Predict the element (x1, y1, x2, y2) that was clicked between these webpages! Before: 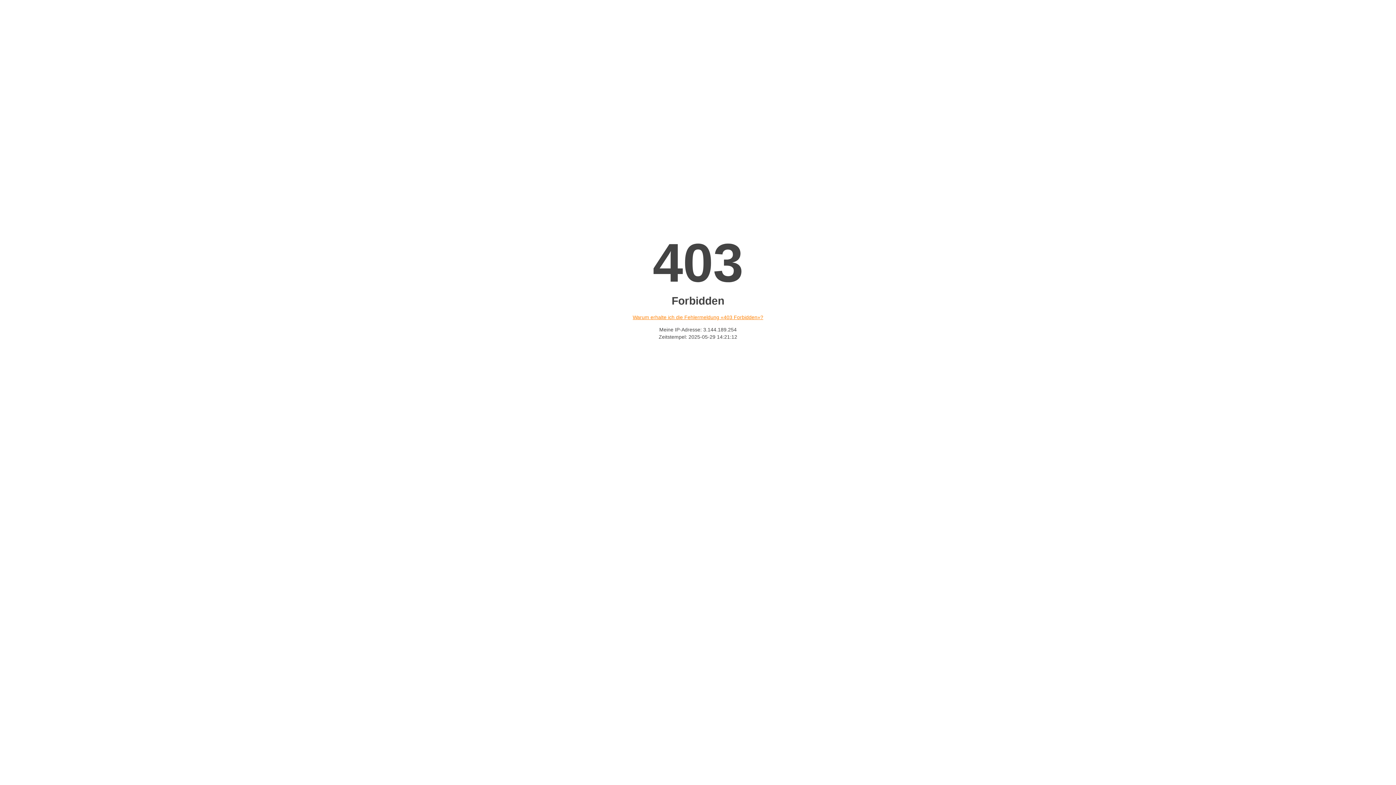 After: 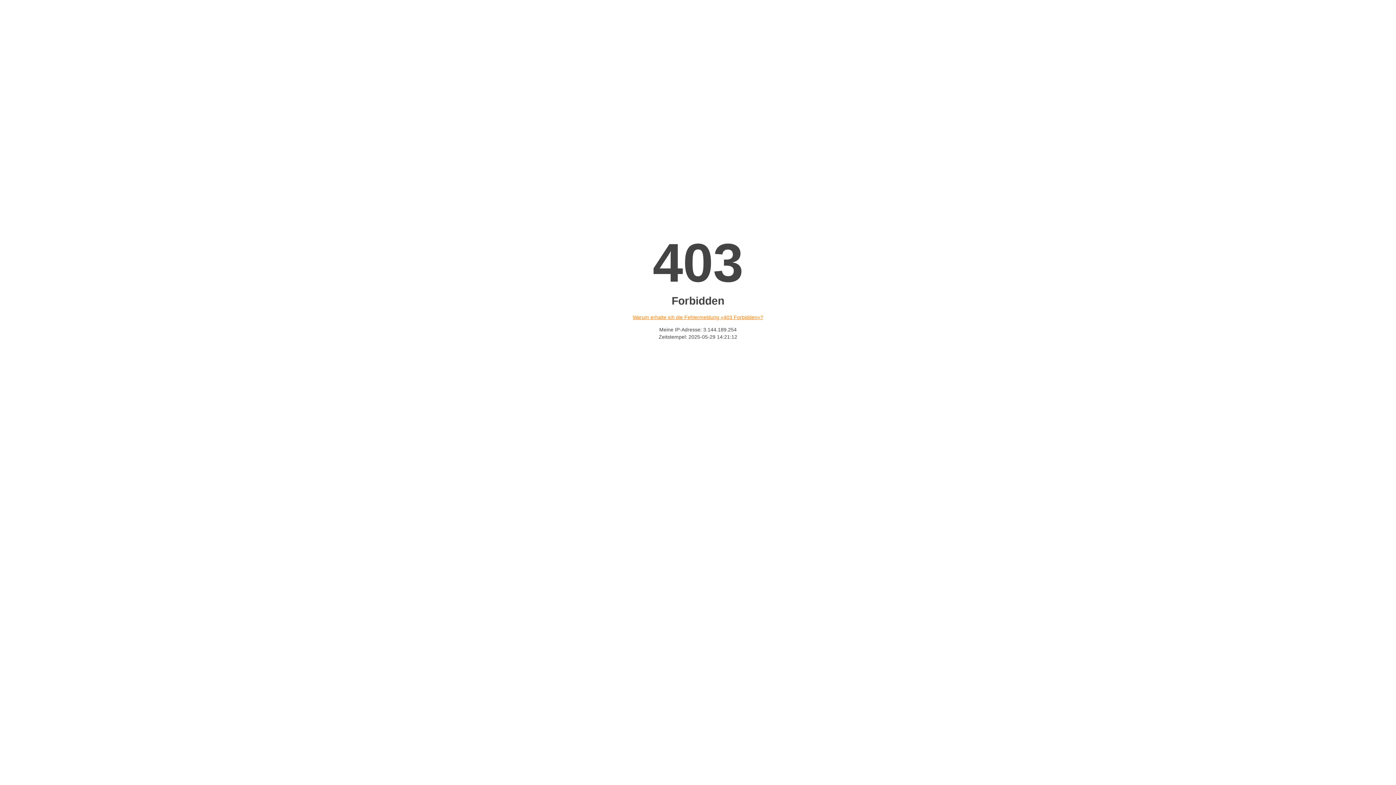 Action: label: Warum erhalte ich die Fehlermeldung «403 Forbidden»? bbox: (632, 314, 763, 320)